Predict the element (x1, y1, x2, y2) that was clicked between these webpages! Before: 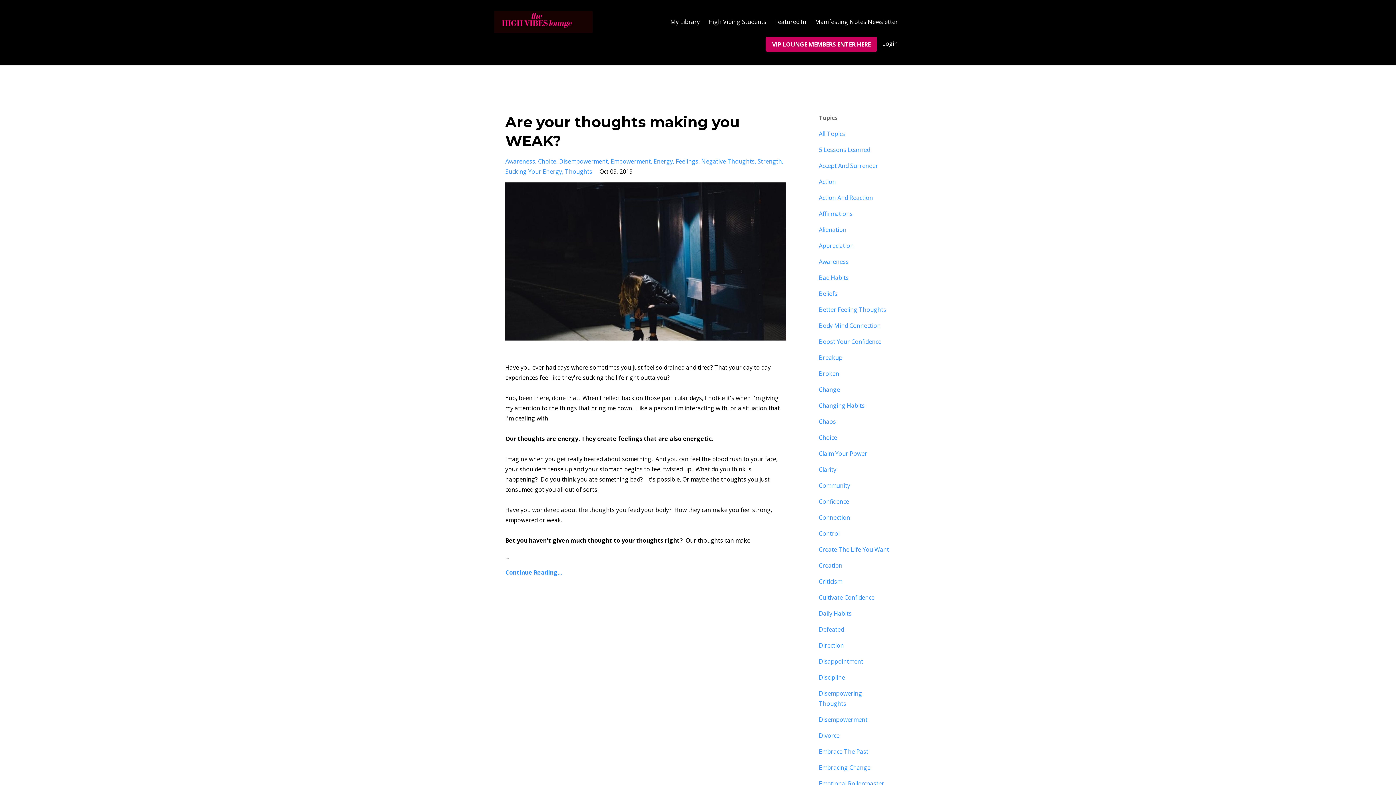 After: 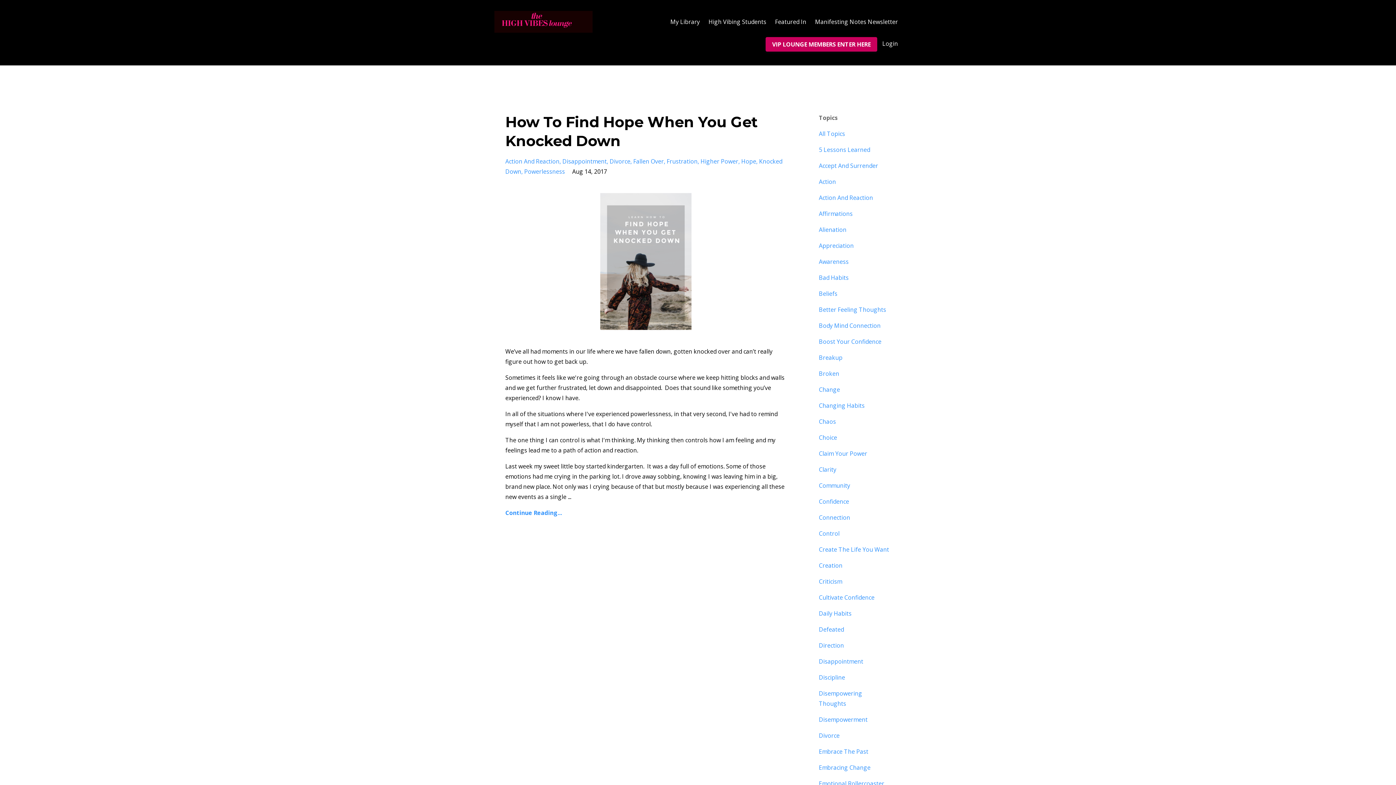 Action: bbox: (819, 657, 863, 665) label: Disappointment